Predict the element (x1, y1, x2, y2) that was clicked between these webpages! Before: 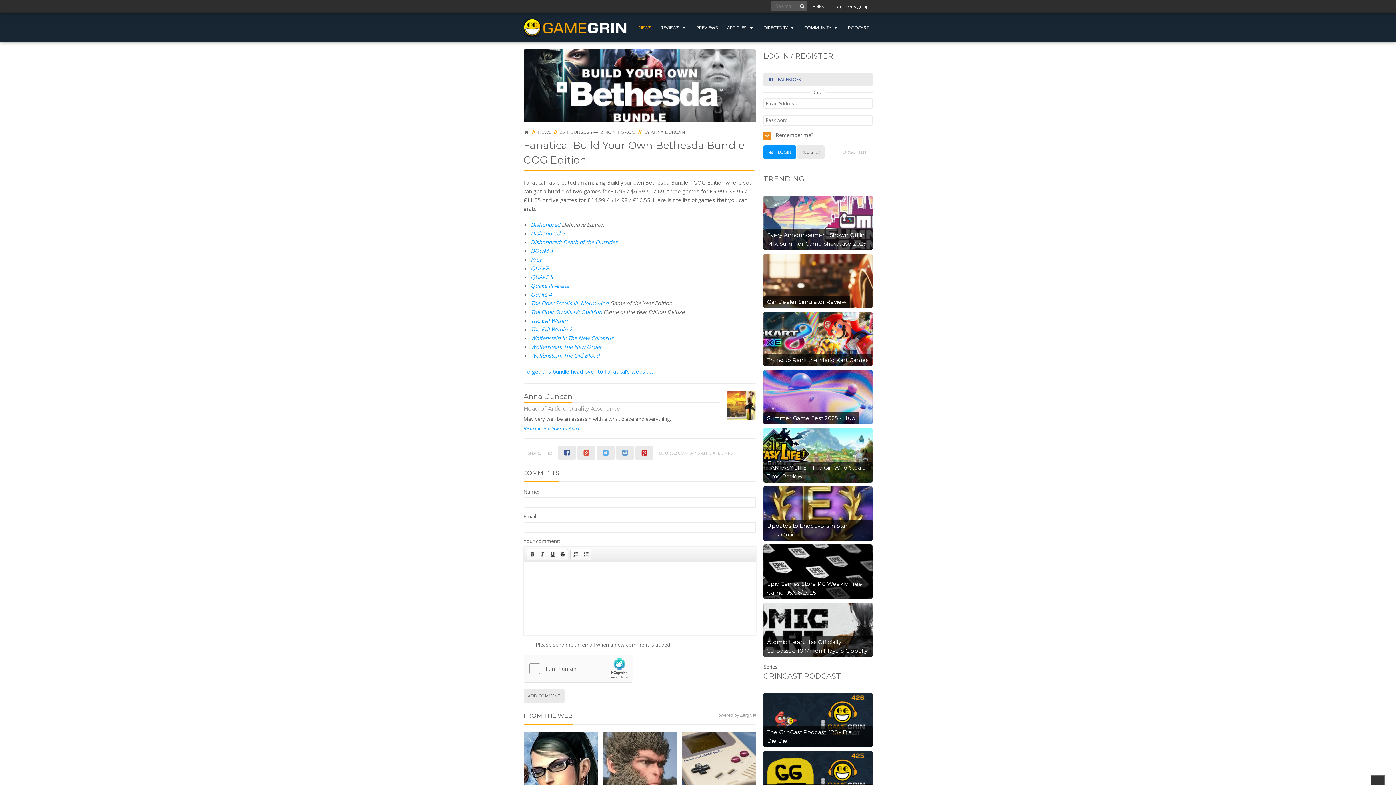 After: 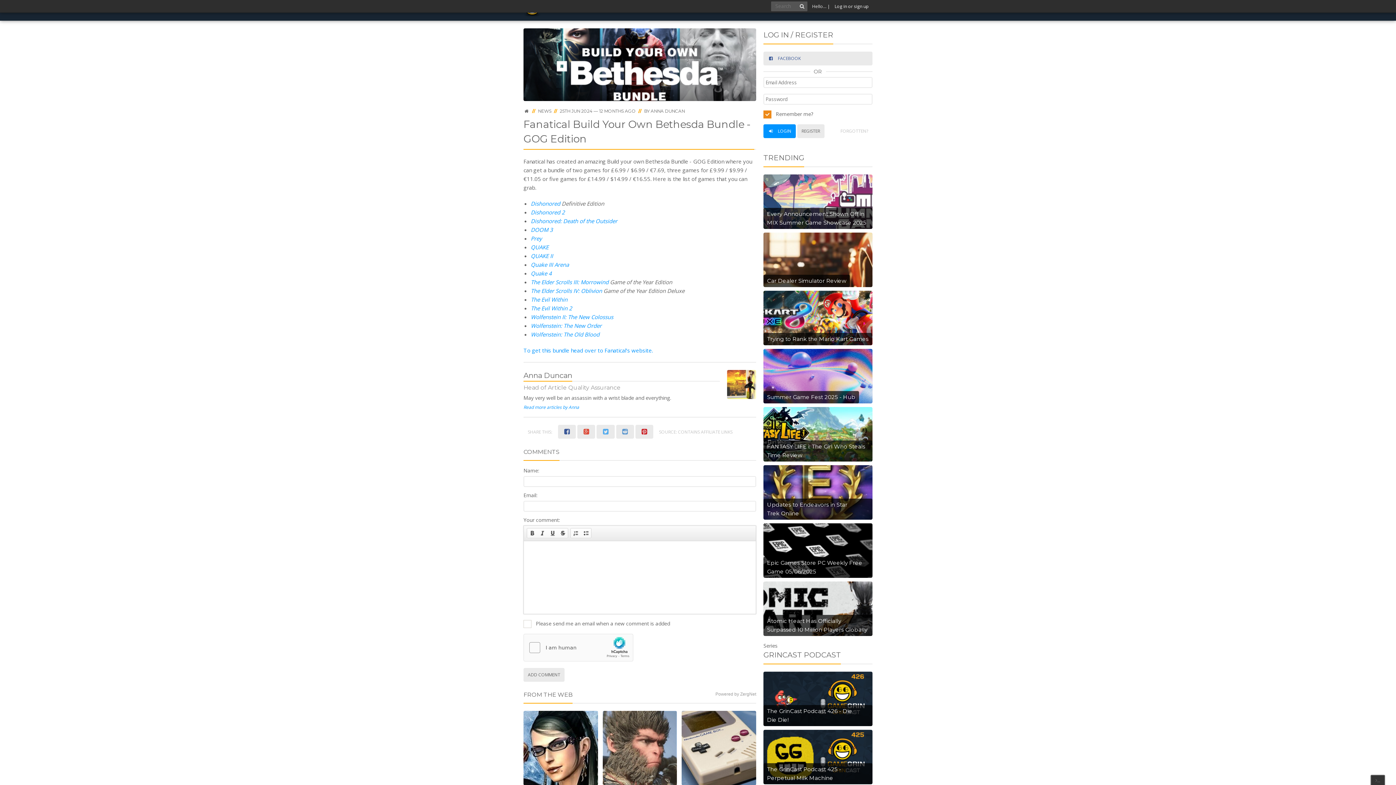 Action: bbox: (602, 732, 677, 806)